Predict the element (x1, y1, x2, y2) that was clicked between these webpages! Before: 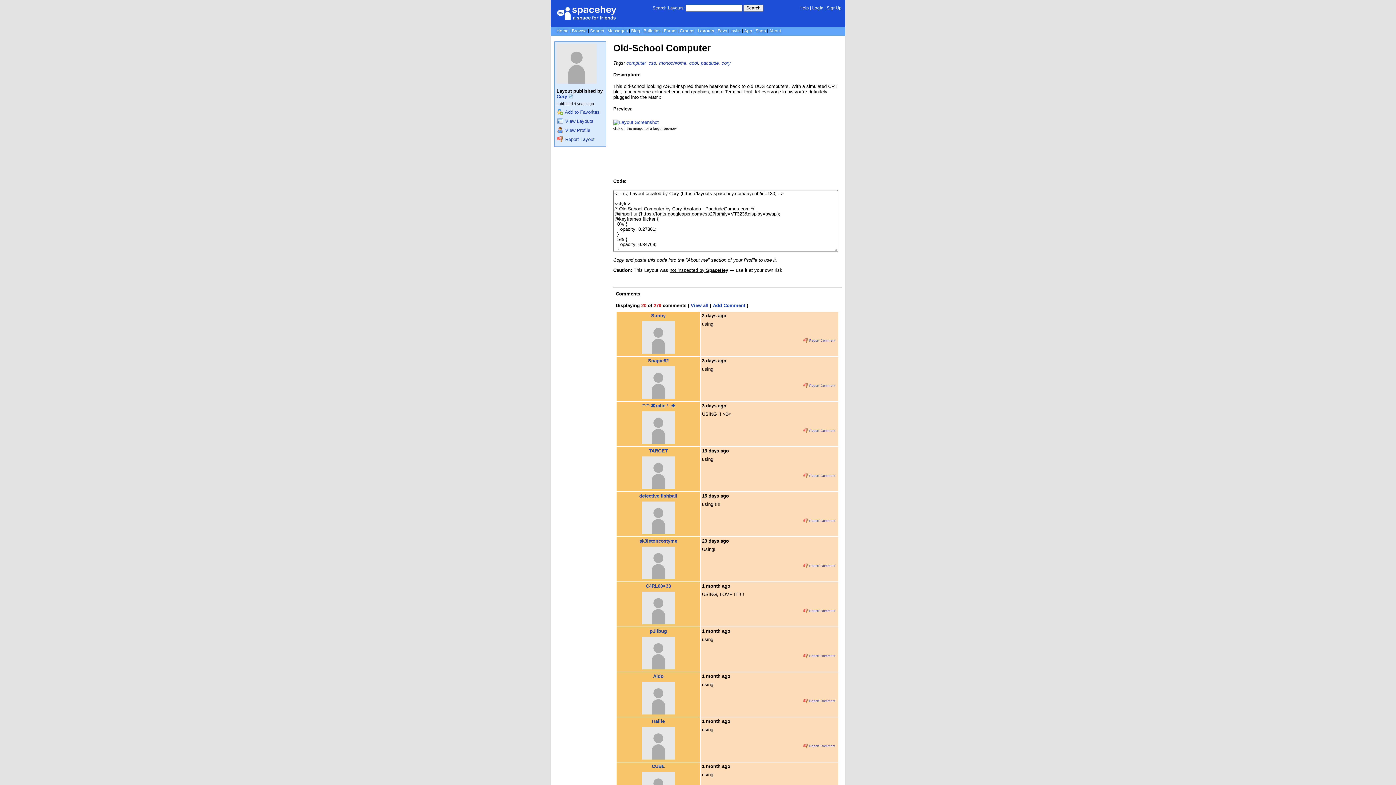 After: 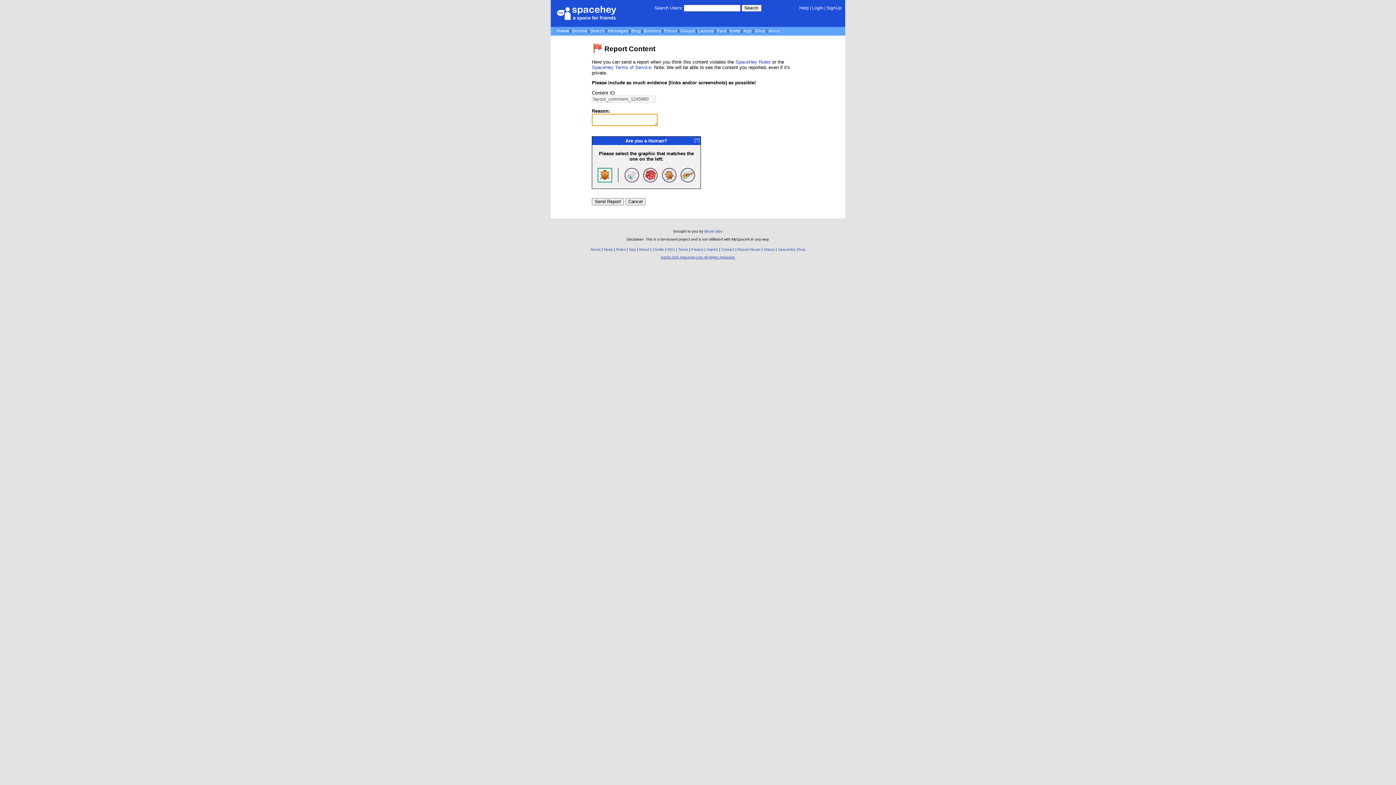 Action: label:  Report Comment bbox: (803, 383, 835, 387)